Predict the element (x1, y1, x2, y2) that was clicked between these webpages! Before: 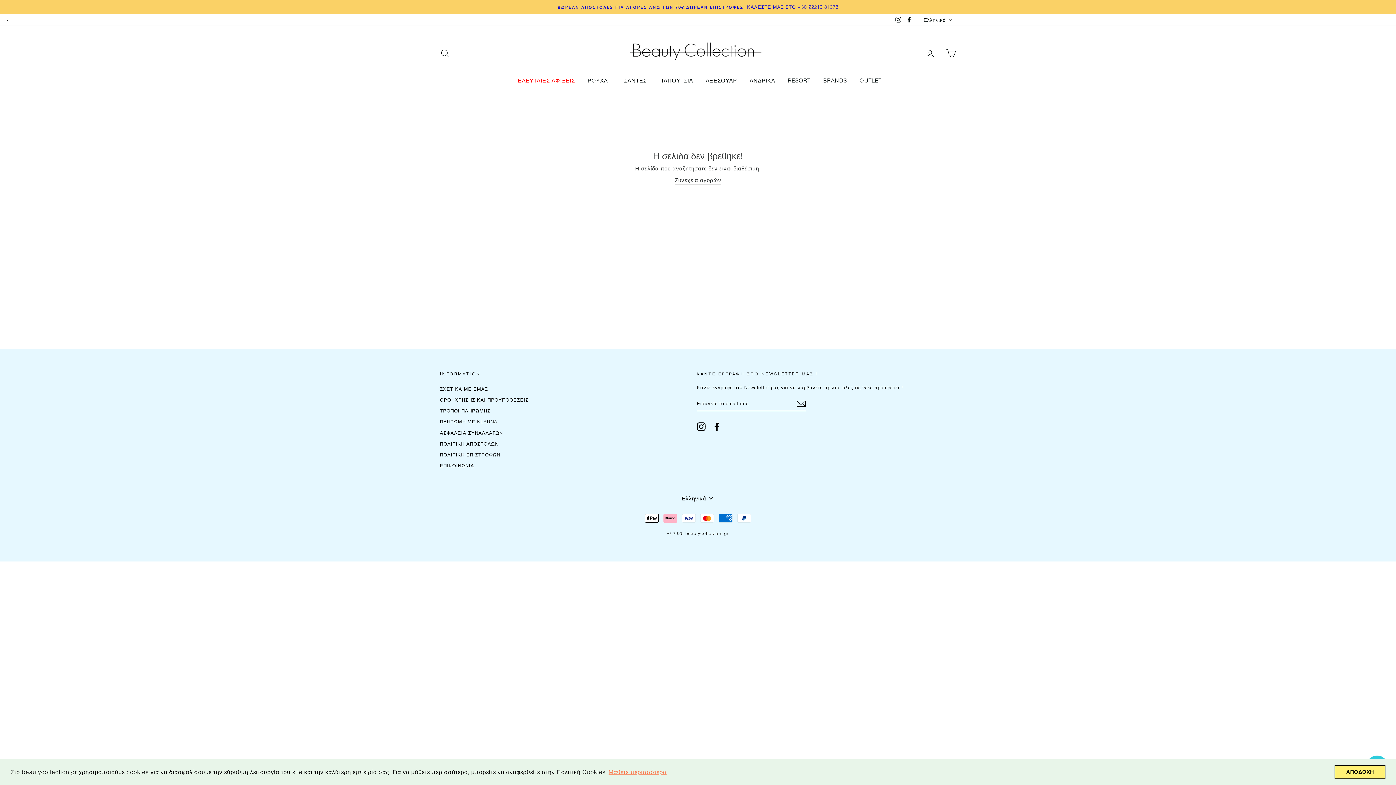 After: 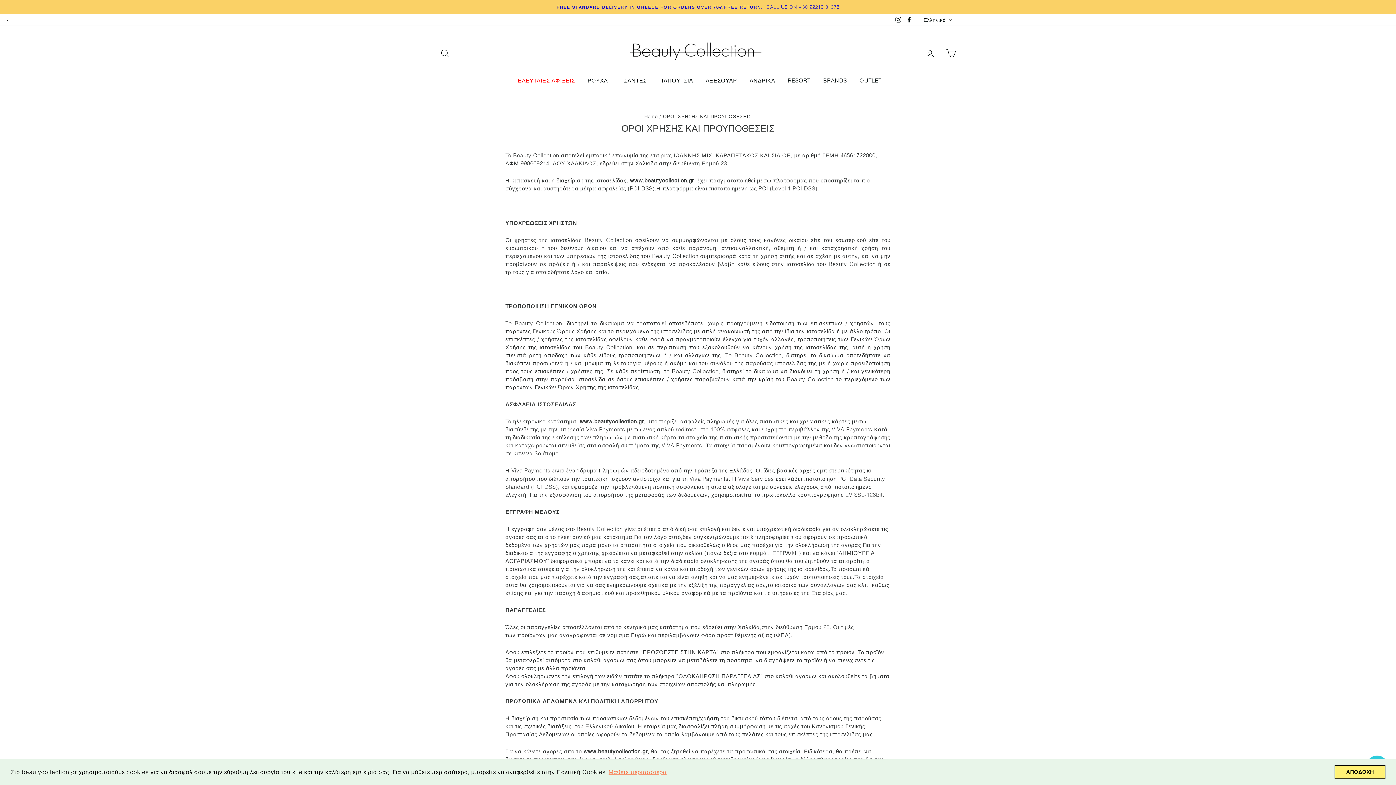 Action: bbox: (440, 395, 528, 405) label: ΟΡΟΙ ΧΡΗΣΗΣ ΚΑΙ ΠΡΟΥΠΟΘΕΣΕΙΣ